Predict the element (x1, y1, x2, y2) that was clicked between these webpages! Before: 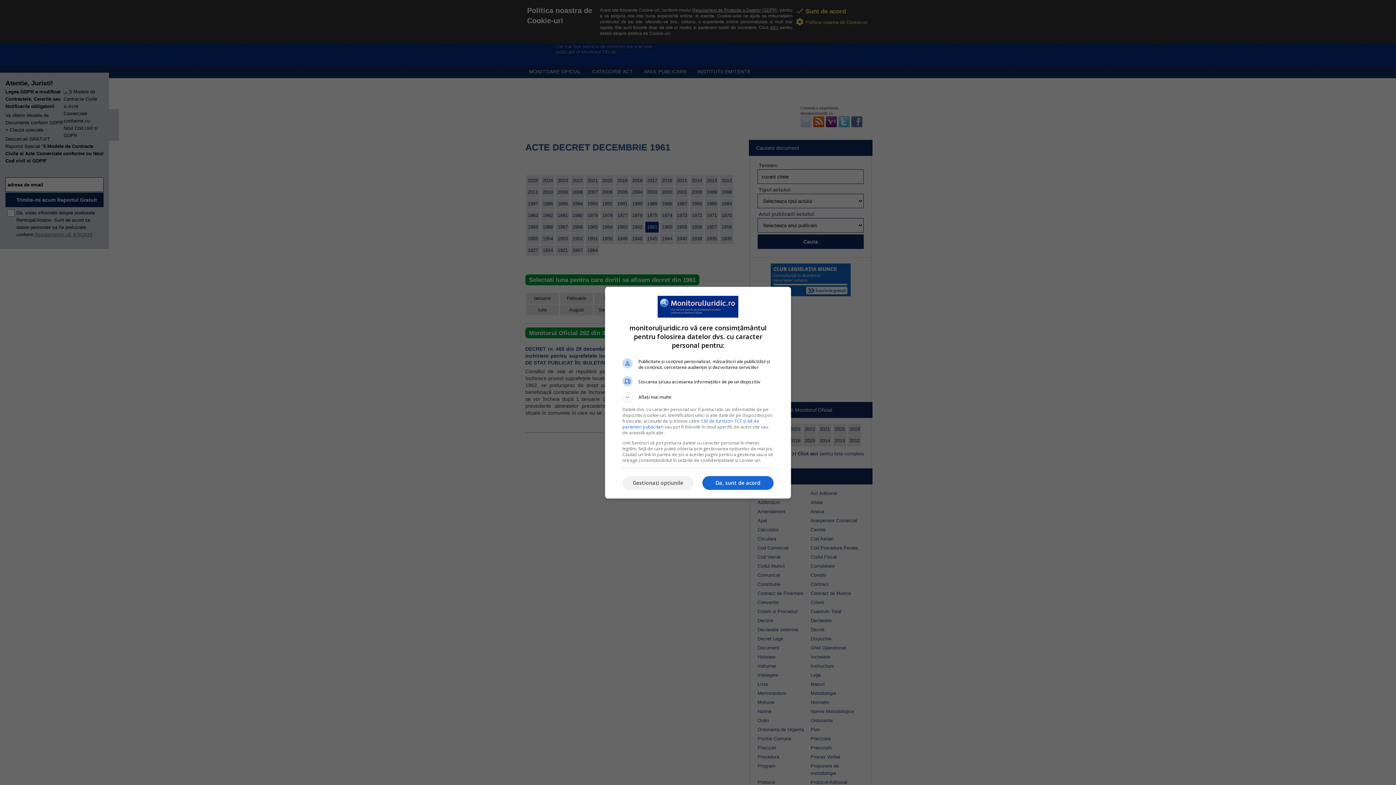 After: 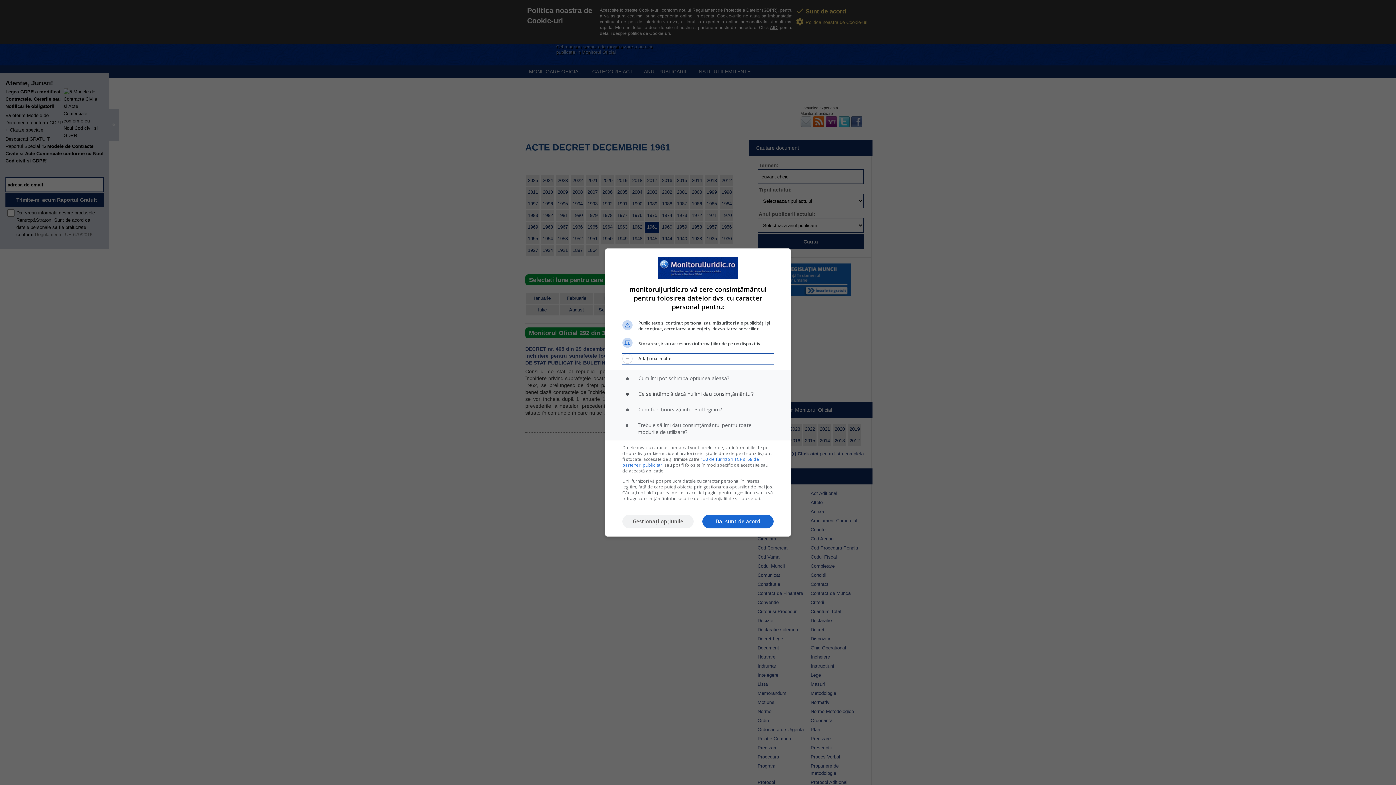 Action: bbox: (622, 392, 773, 402) label: Aflați mai multe